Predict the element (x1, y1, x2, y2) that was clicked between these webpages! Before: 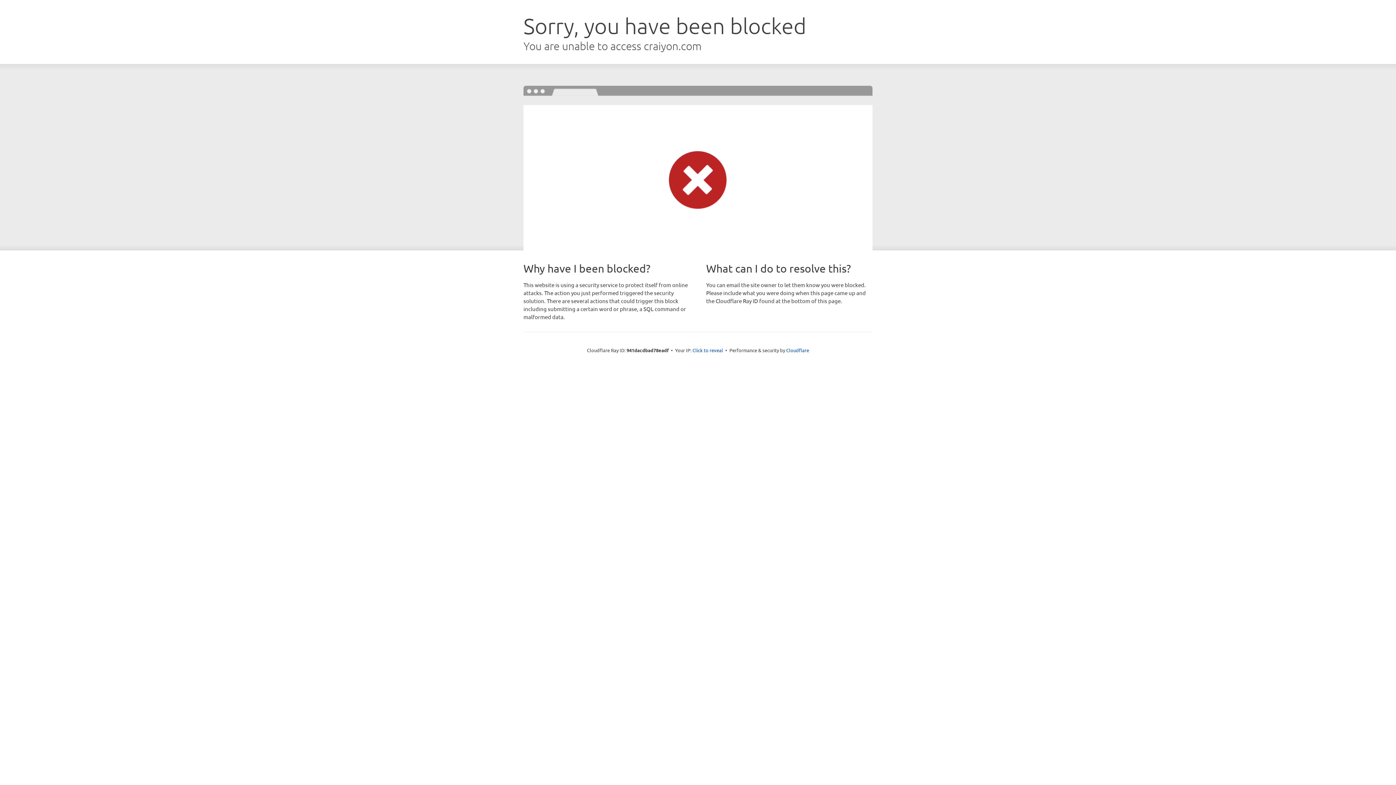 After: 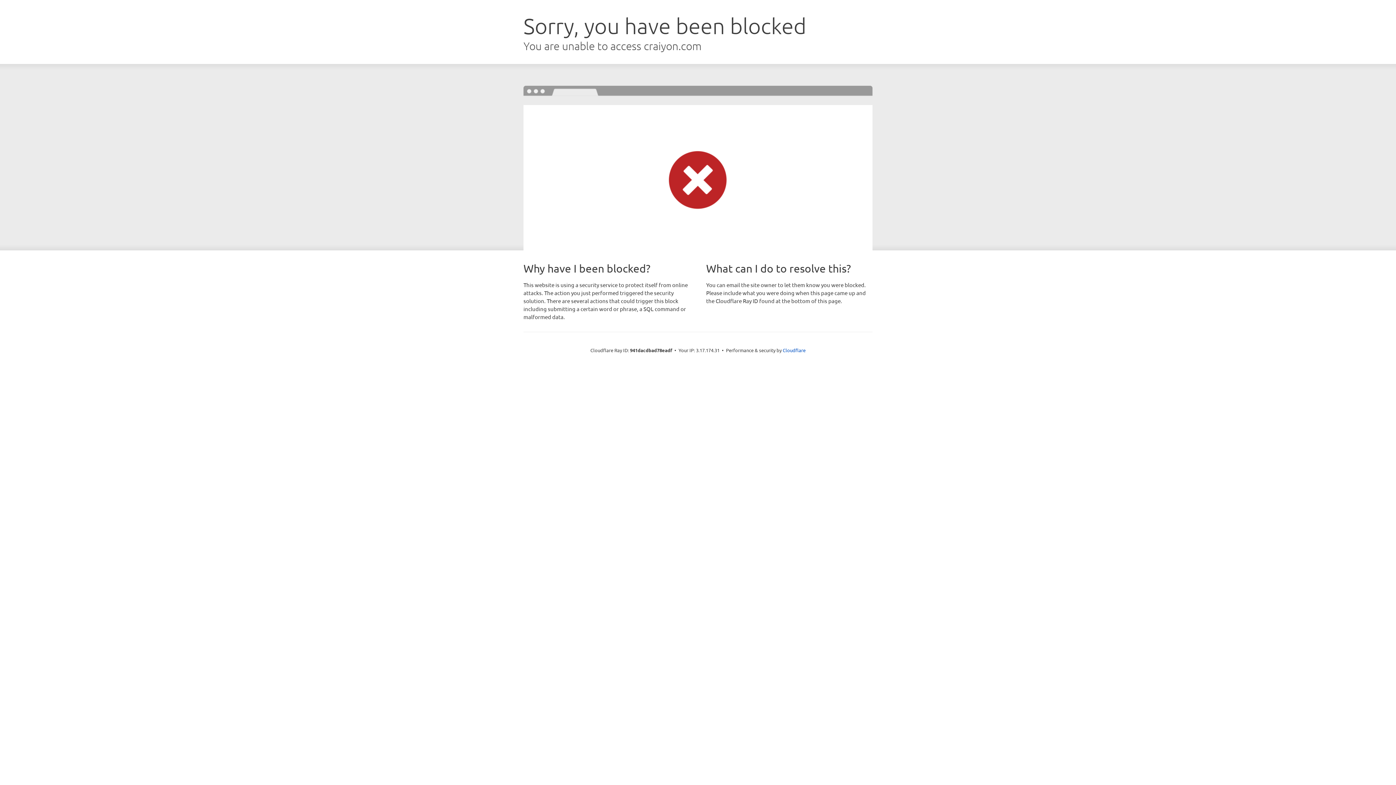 Action: label: Click to reveal bbox: (692, 346, 723, 353)